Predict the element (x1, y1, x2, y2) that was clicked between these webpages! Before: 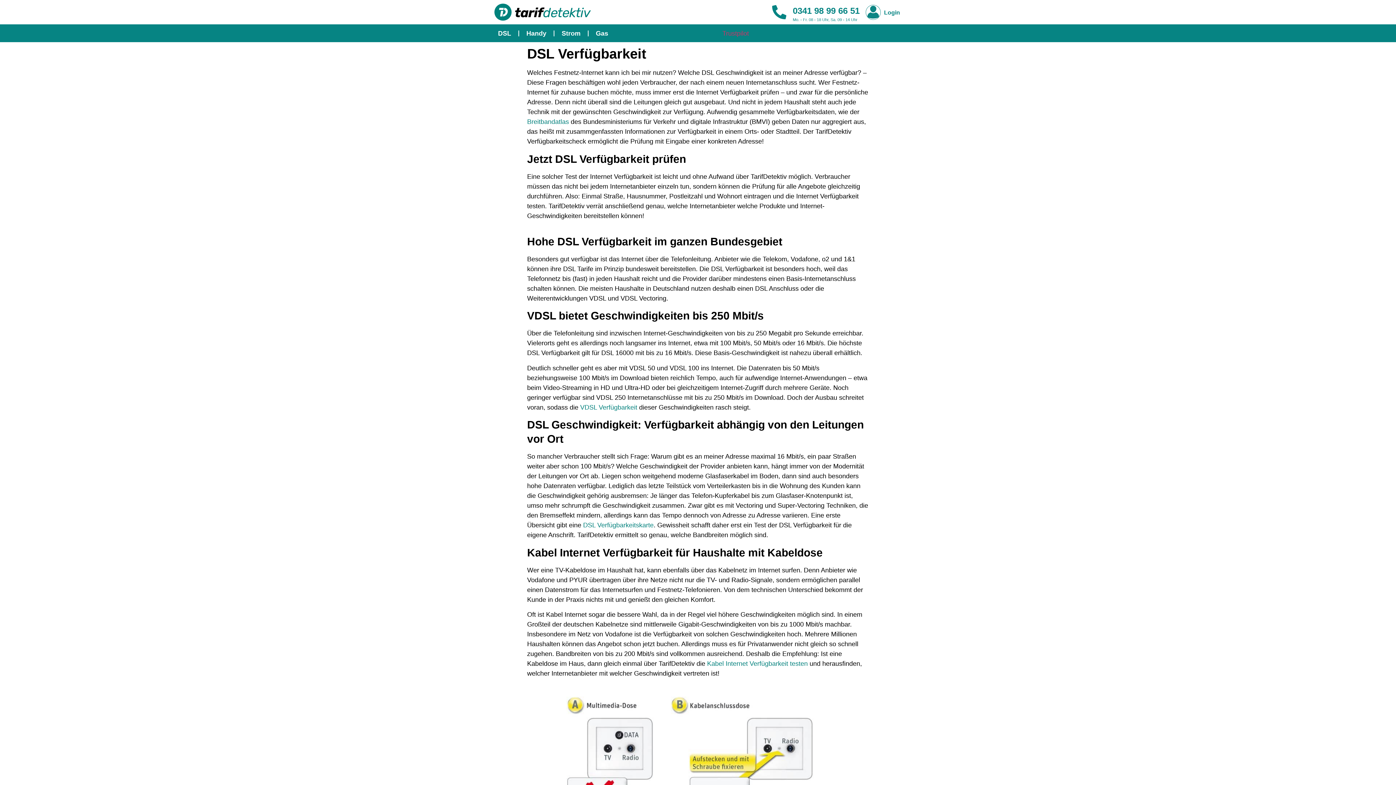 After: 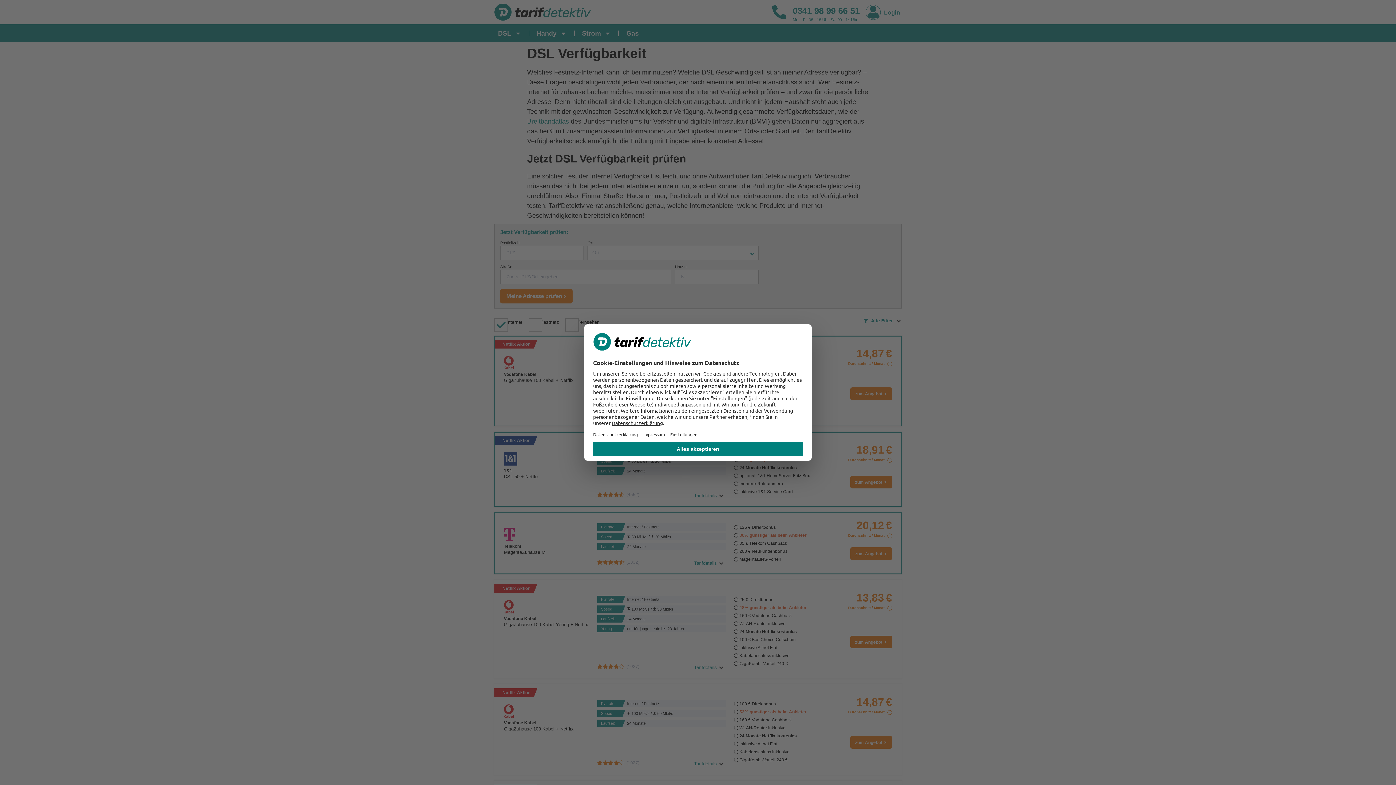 Action: bbox: (772, 5, 786, 19) label: 0341 98 99 66 51